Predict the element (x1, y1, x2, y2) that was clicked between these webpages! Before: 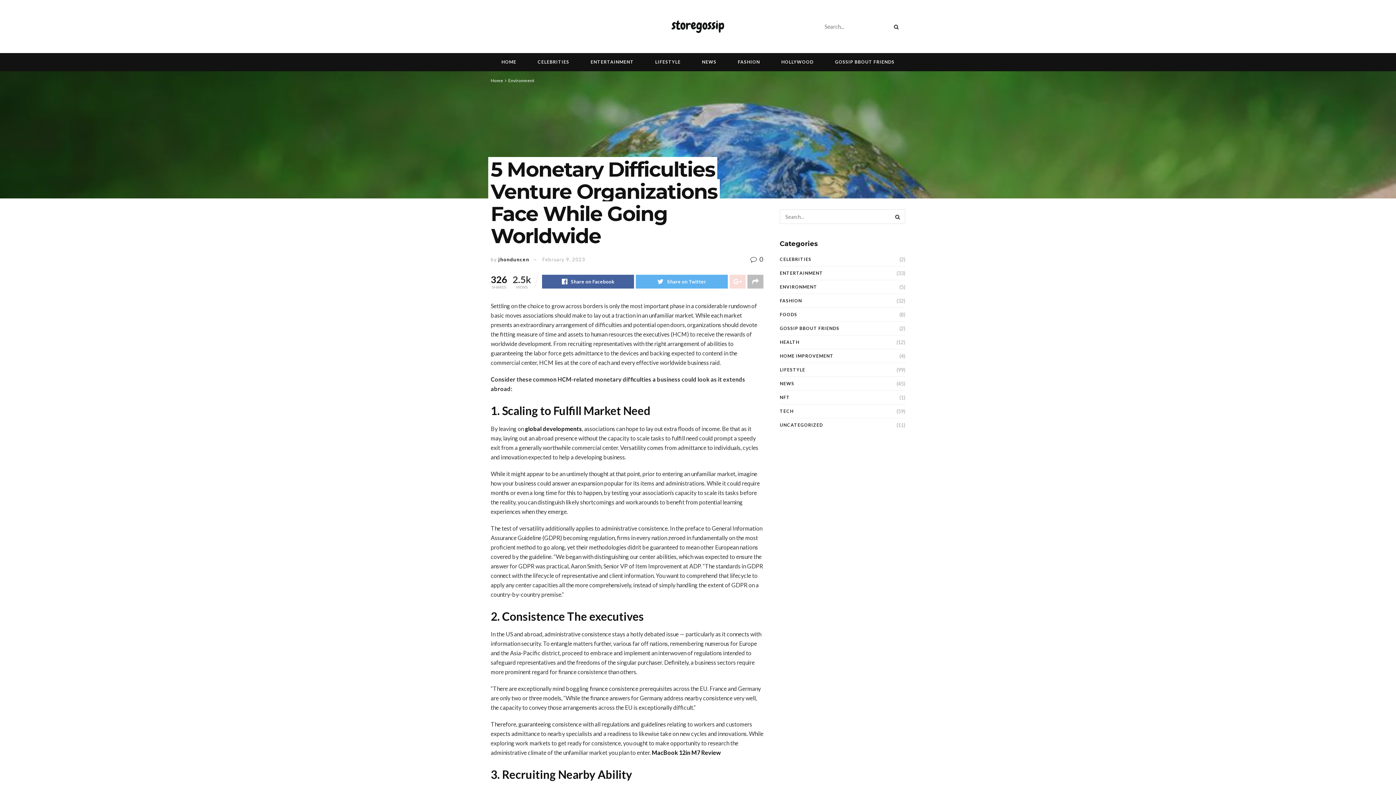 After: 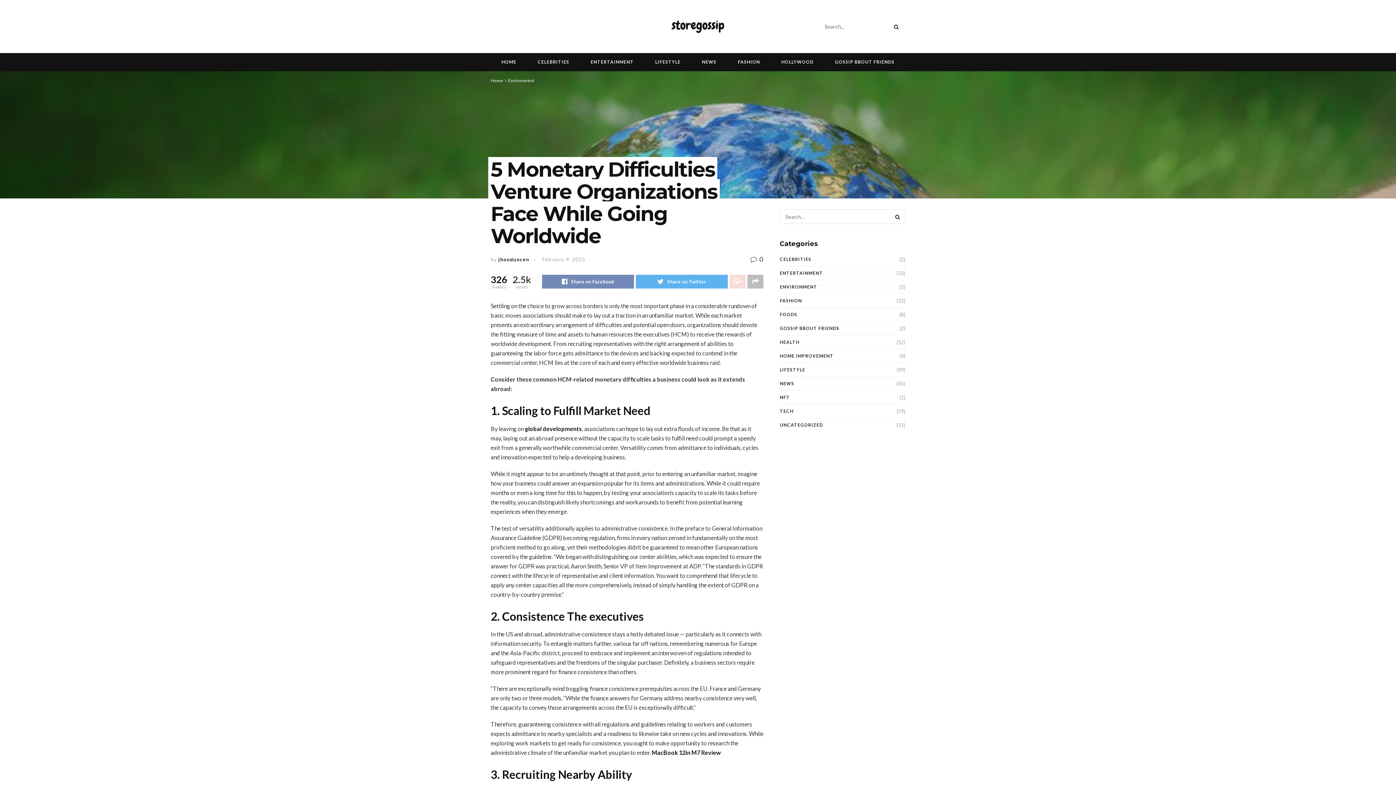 Action: bbox: (542, 275, 634, 288) label: Share on Facebook